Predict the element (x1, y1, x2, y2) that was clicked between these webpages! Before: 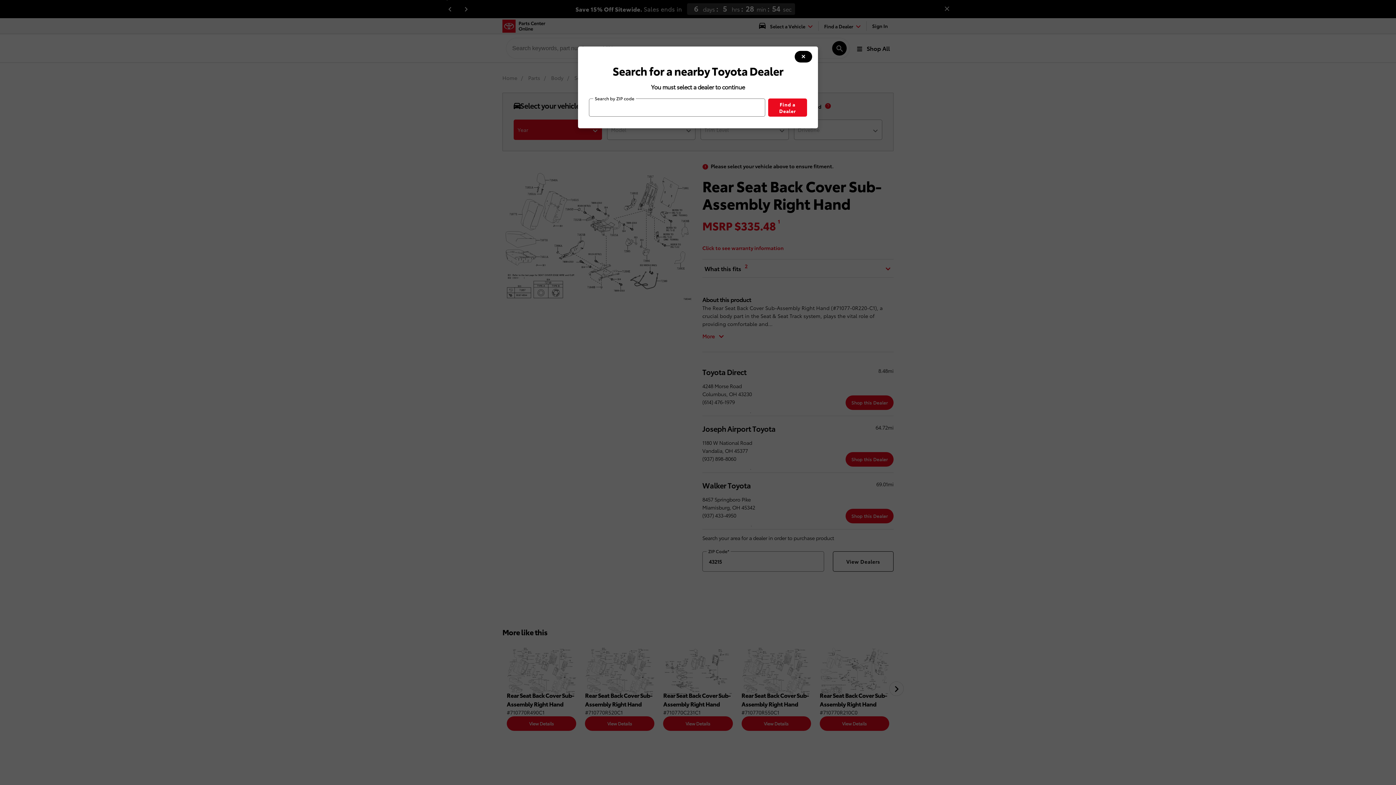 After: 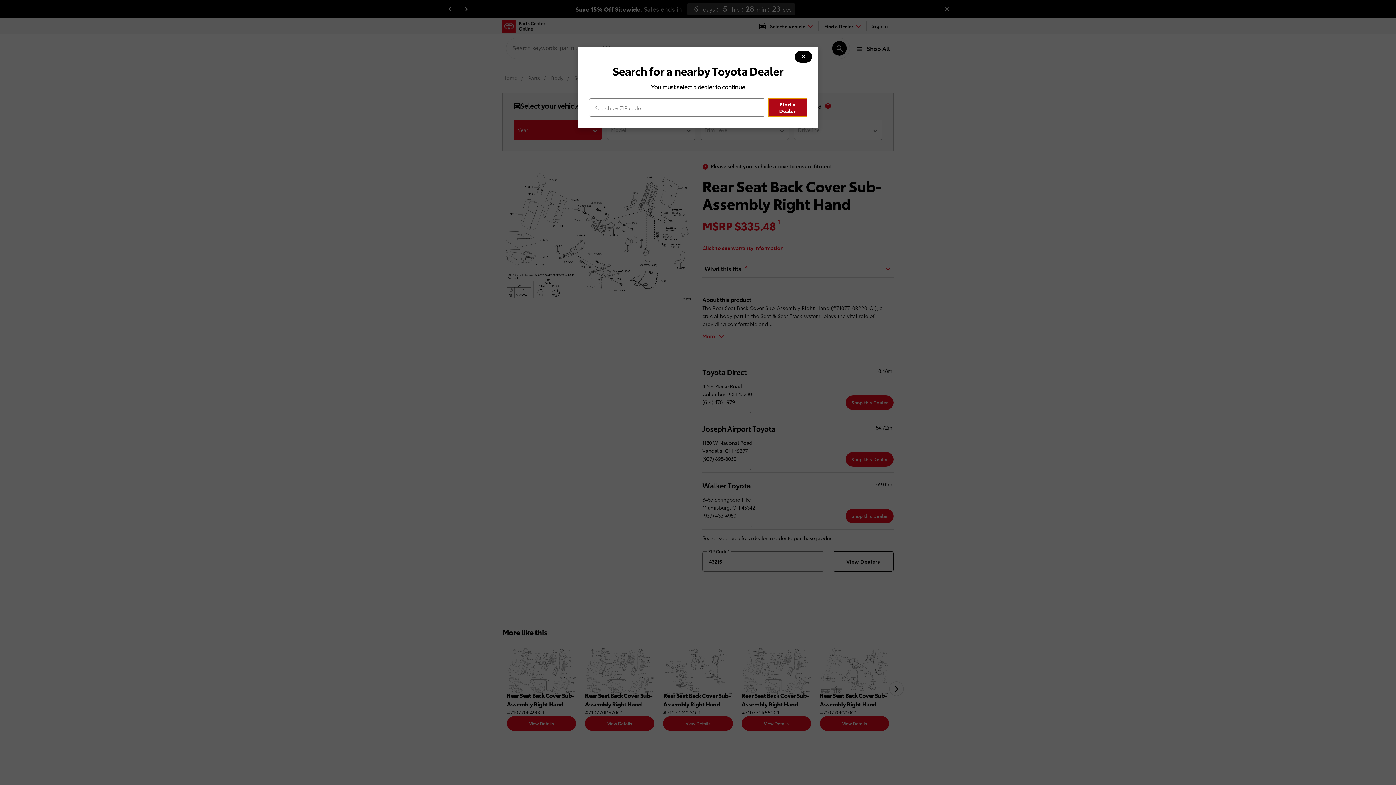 Action: label: Find a Dealer bbox: (768, 98, 807, 116)